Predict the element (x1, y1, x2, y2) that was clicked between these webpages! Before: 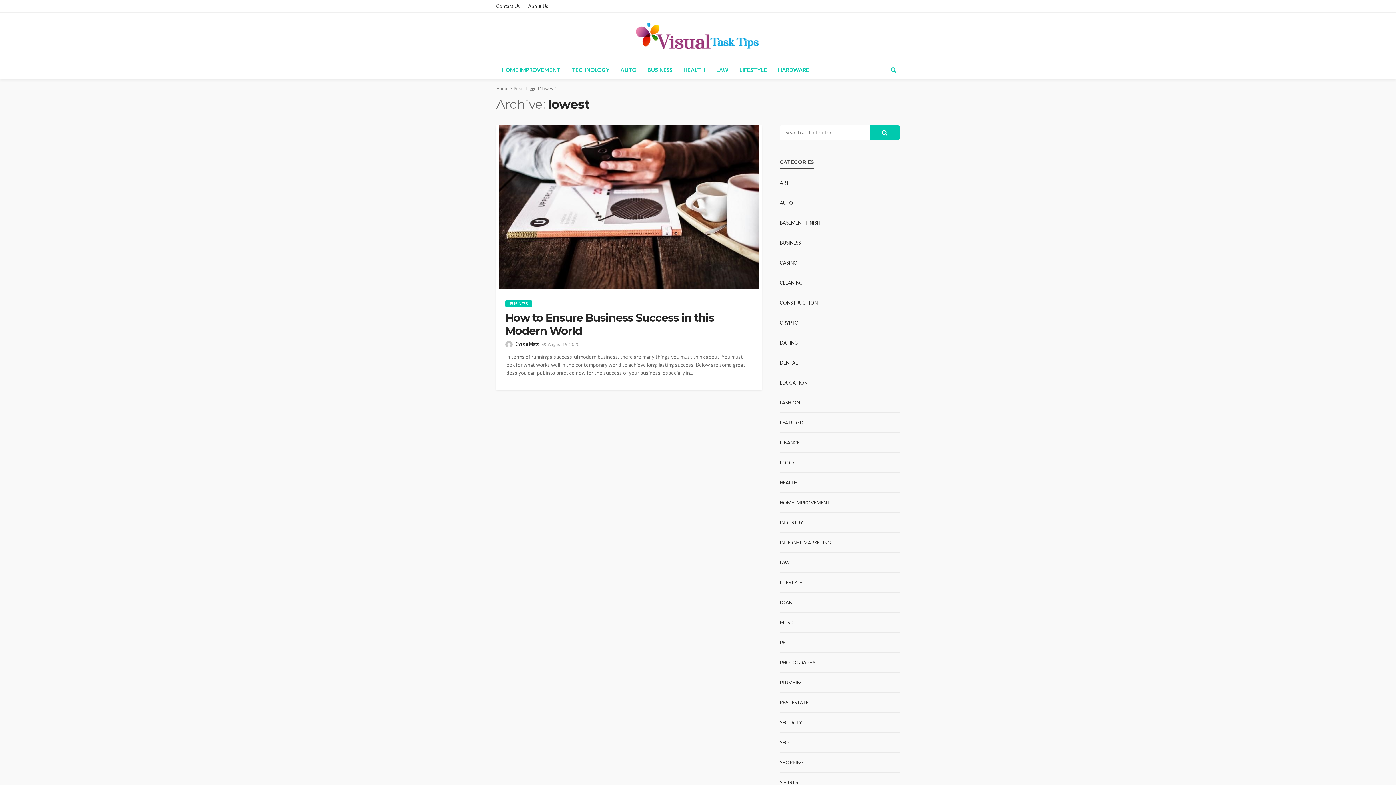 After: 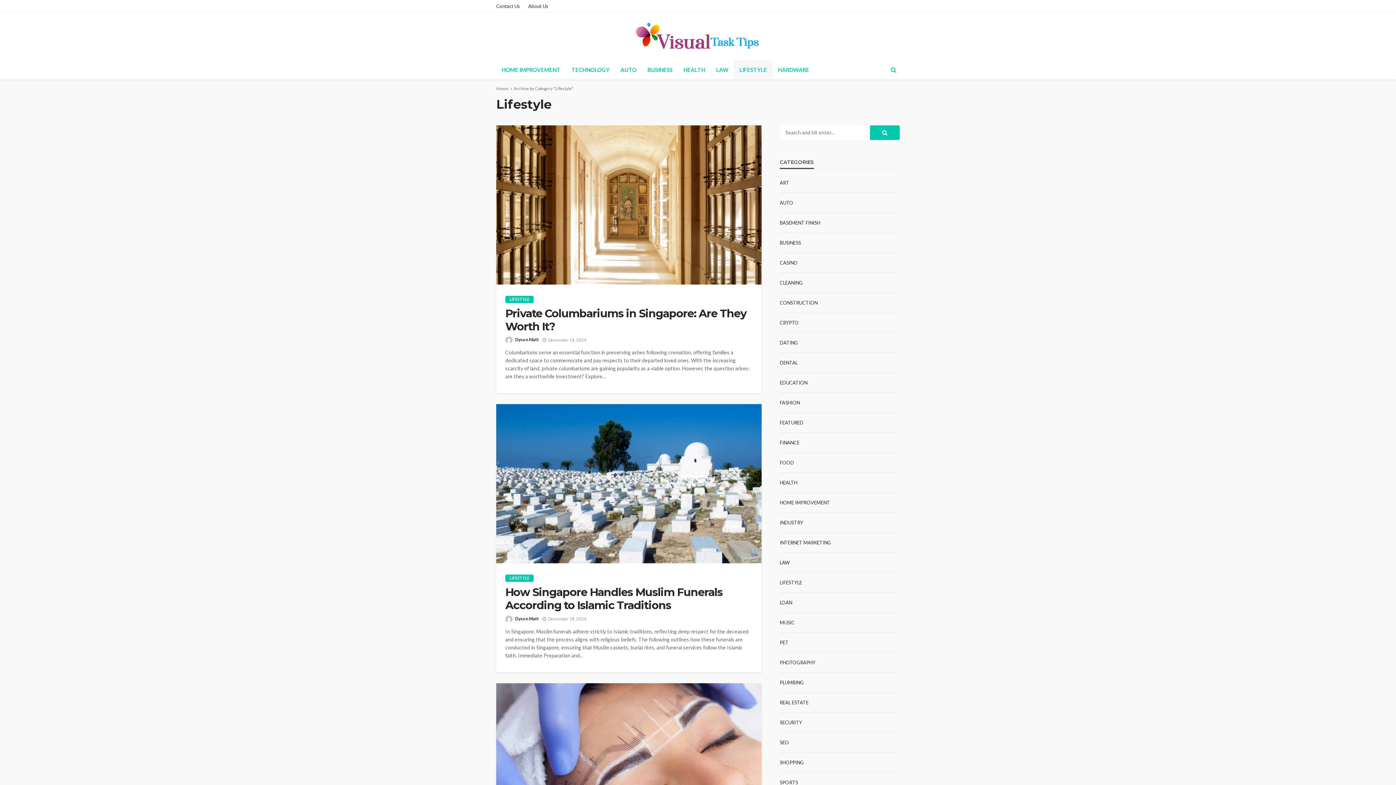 Action: label: LIFESTYLE bbox: (780, 579, 802, 585)